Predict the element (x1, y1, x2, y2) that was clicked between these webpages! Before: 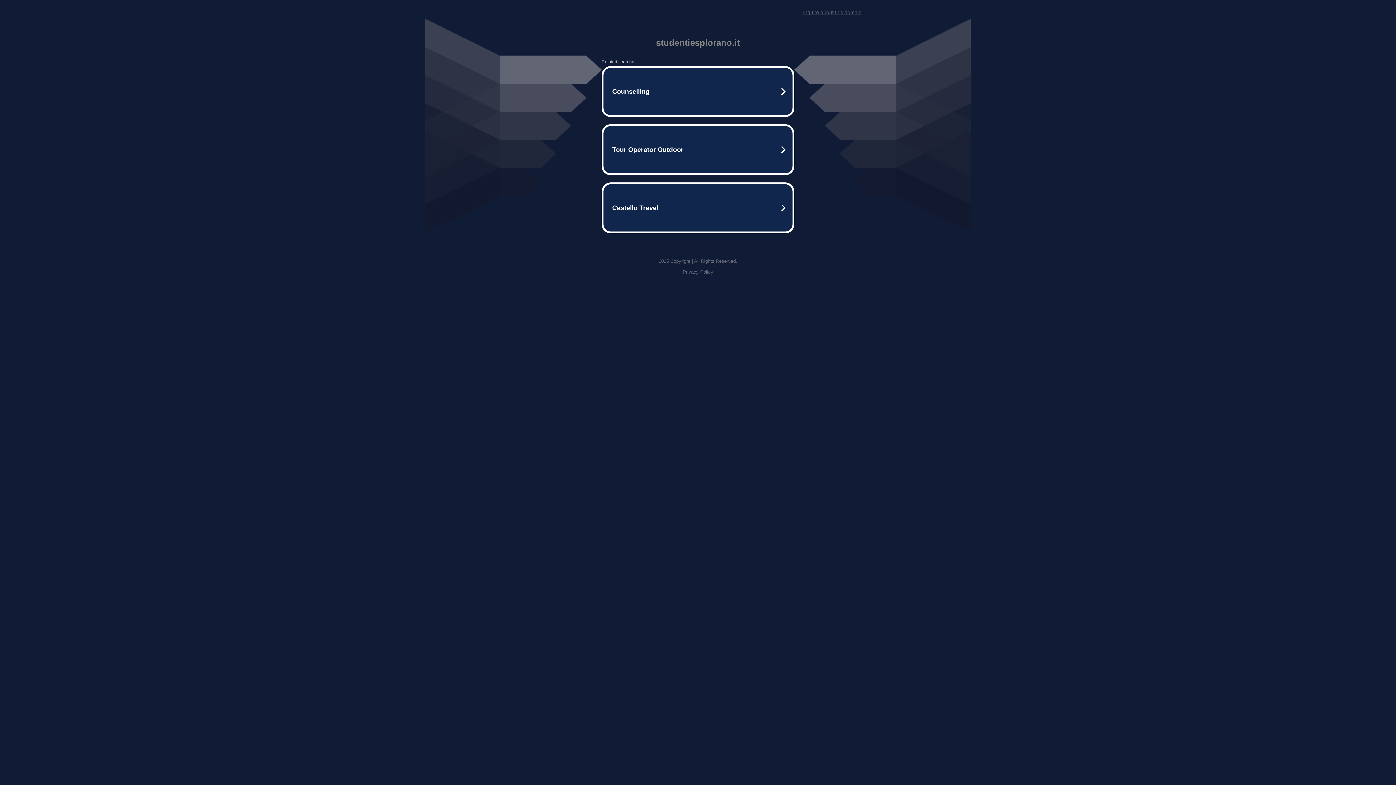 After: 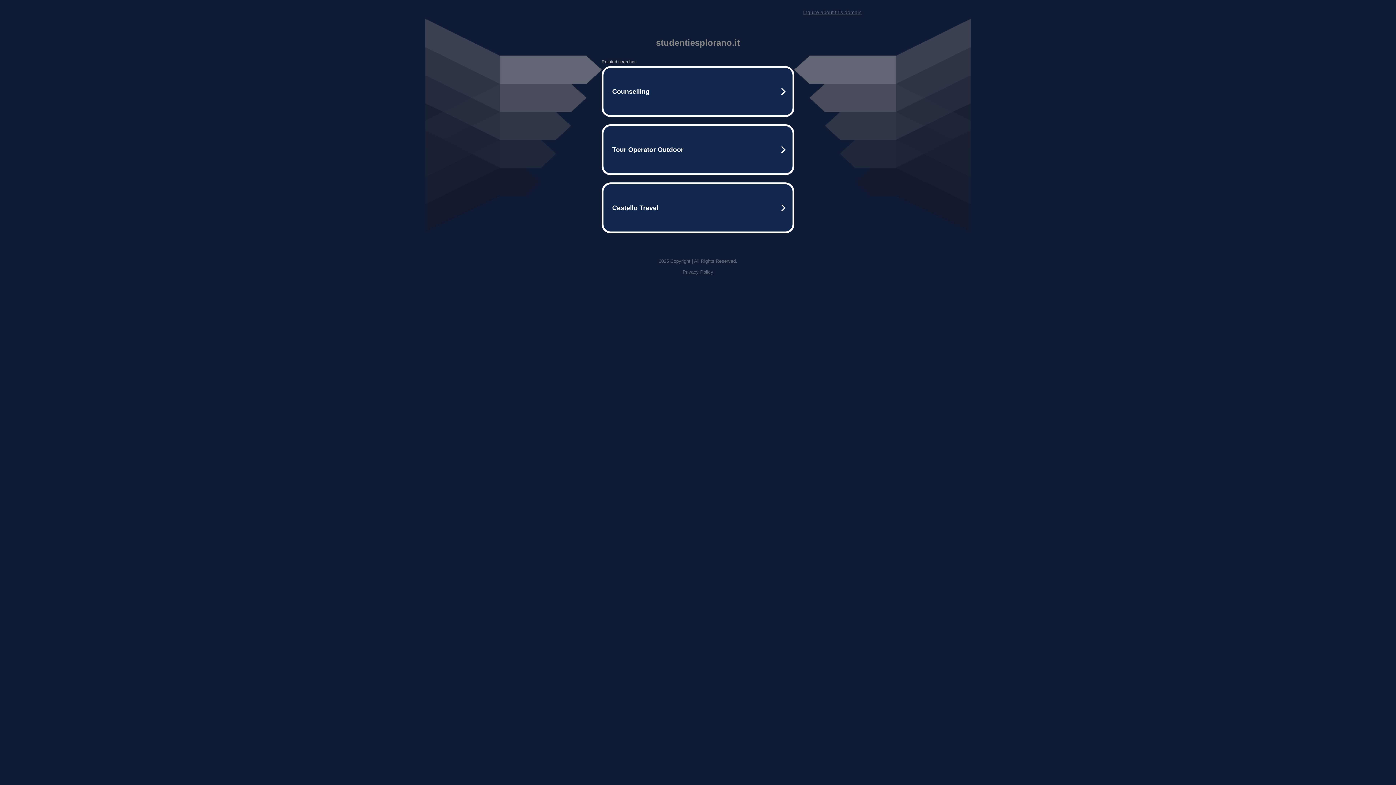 Action: label: Inquire about this domain bbox: (803, 9, 861, 15)